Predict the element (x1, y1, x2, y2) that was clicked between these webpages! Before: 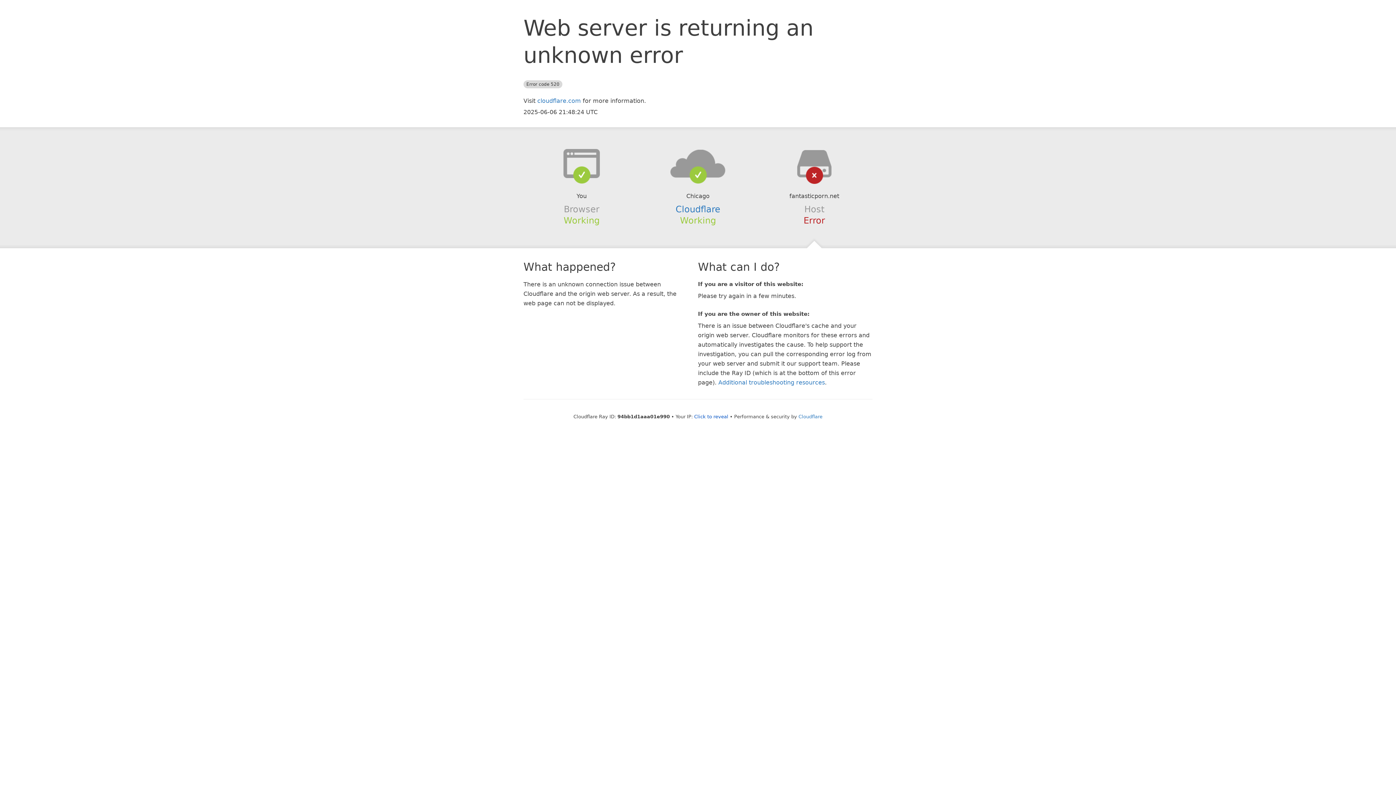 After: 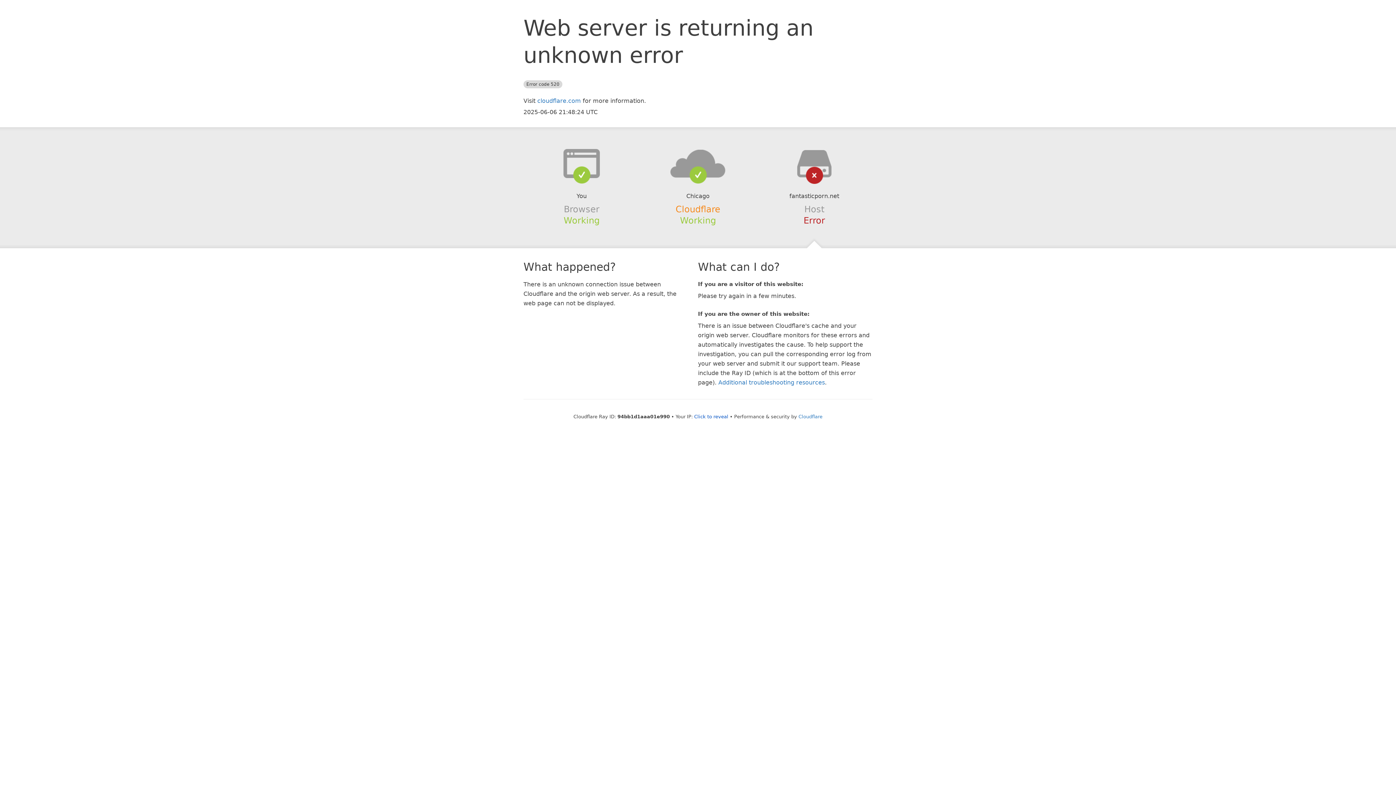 Action: bbox: (675, 204, 720, 214) label: Cloudflare